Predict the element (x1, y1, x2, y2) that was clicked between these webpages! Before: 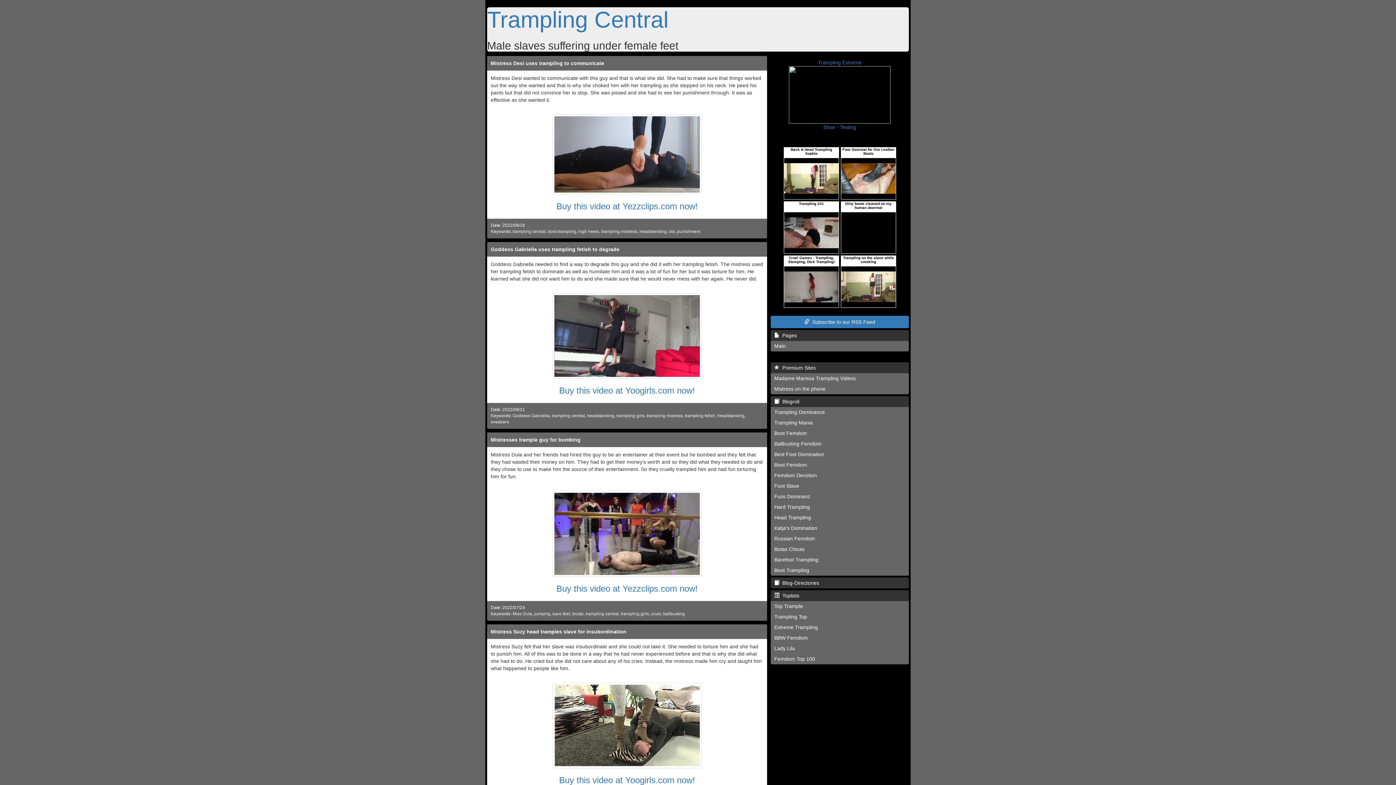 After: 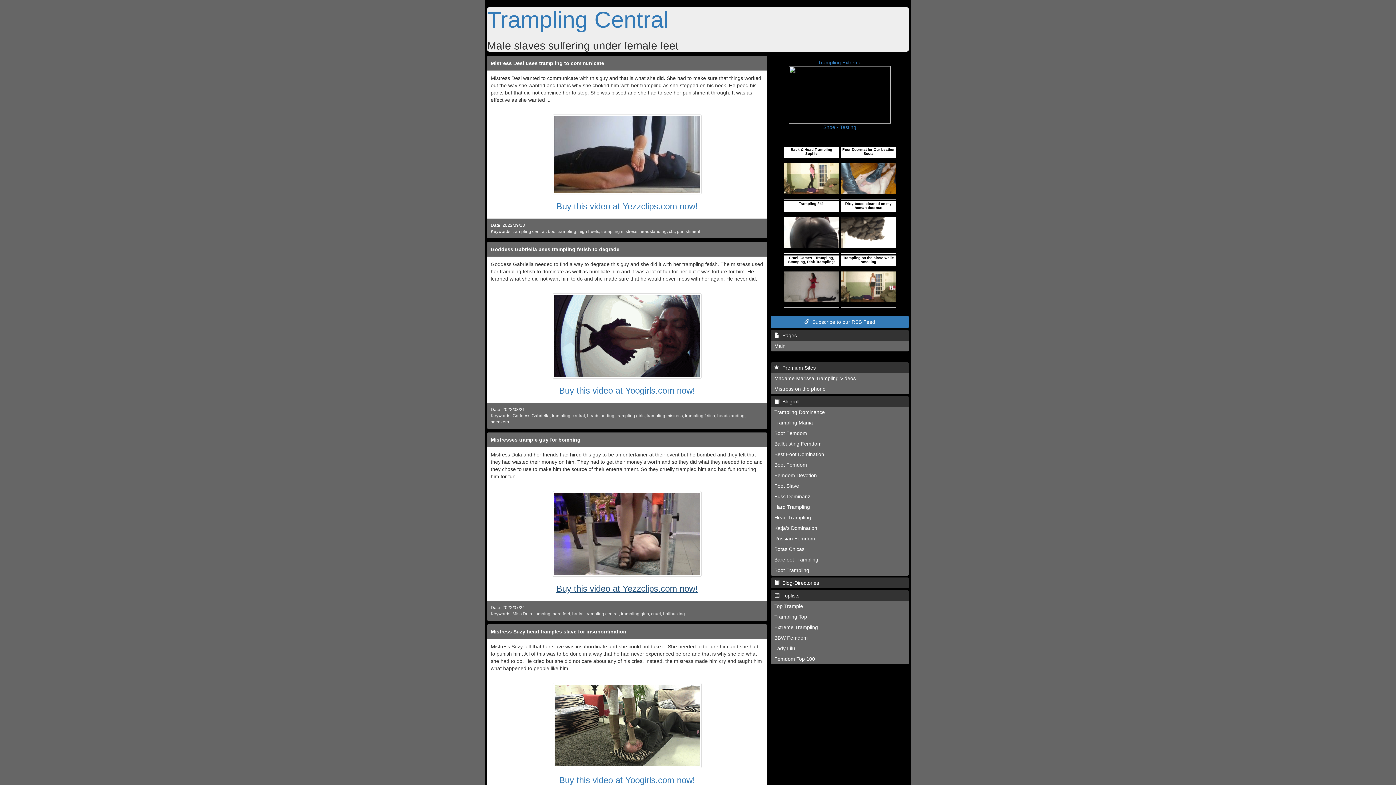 Action: label: Buy this video at Yezzclips.com now! bbox: (556, 584, 698, 593)